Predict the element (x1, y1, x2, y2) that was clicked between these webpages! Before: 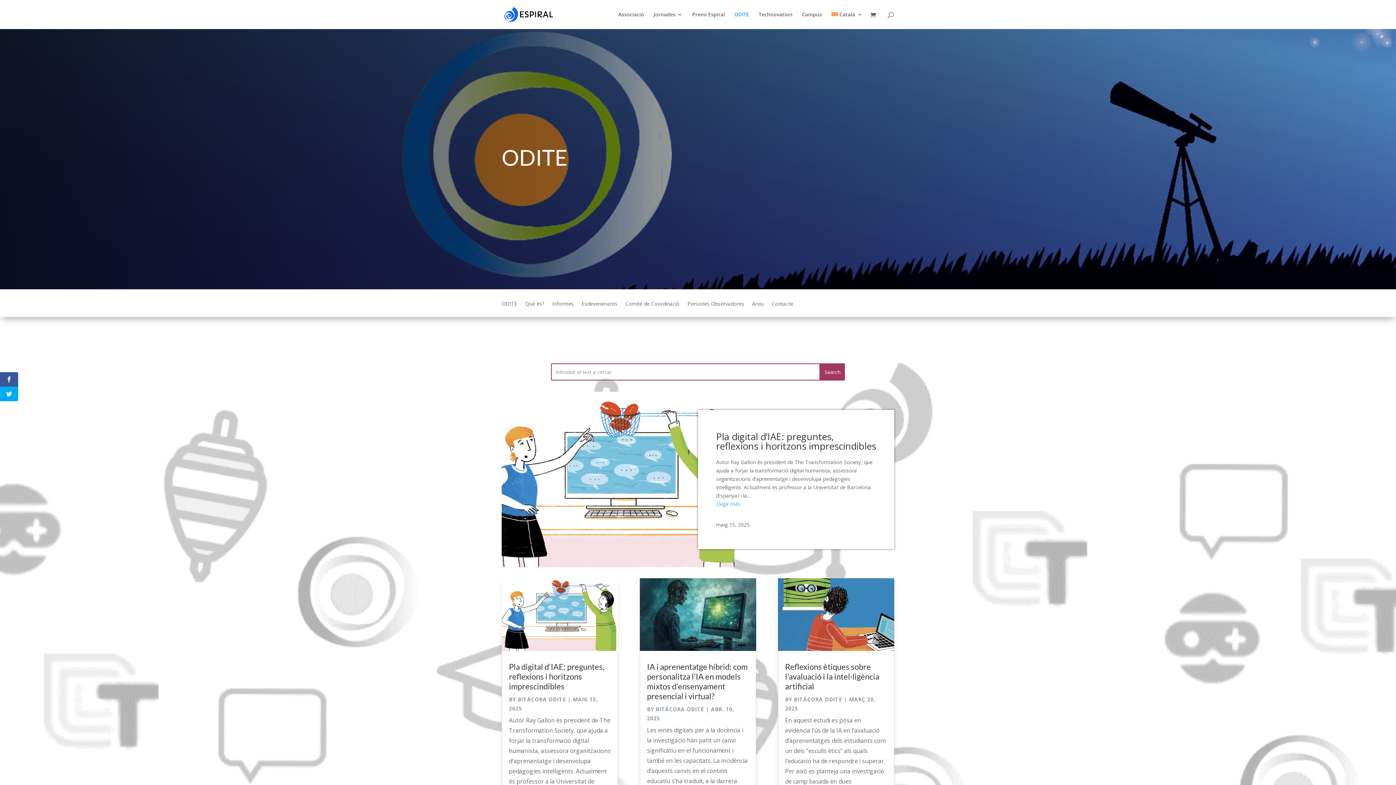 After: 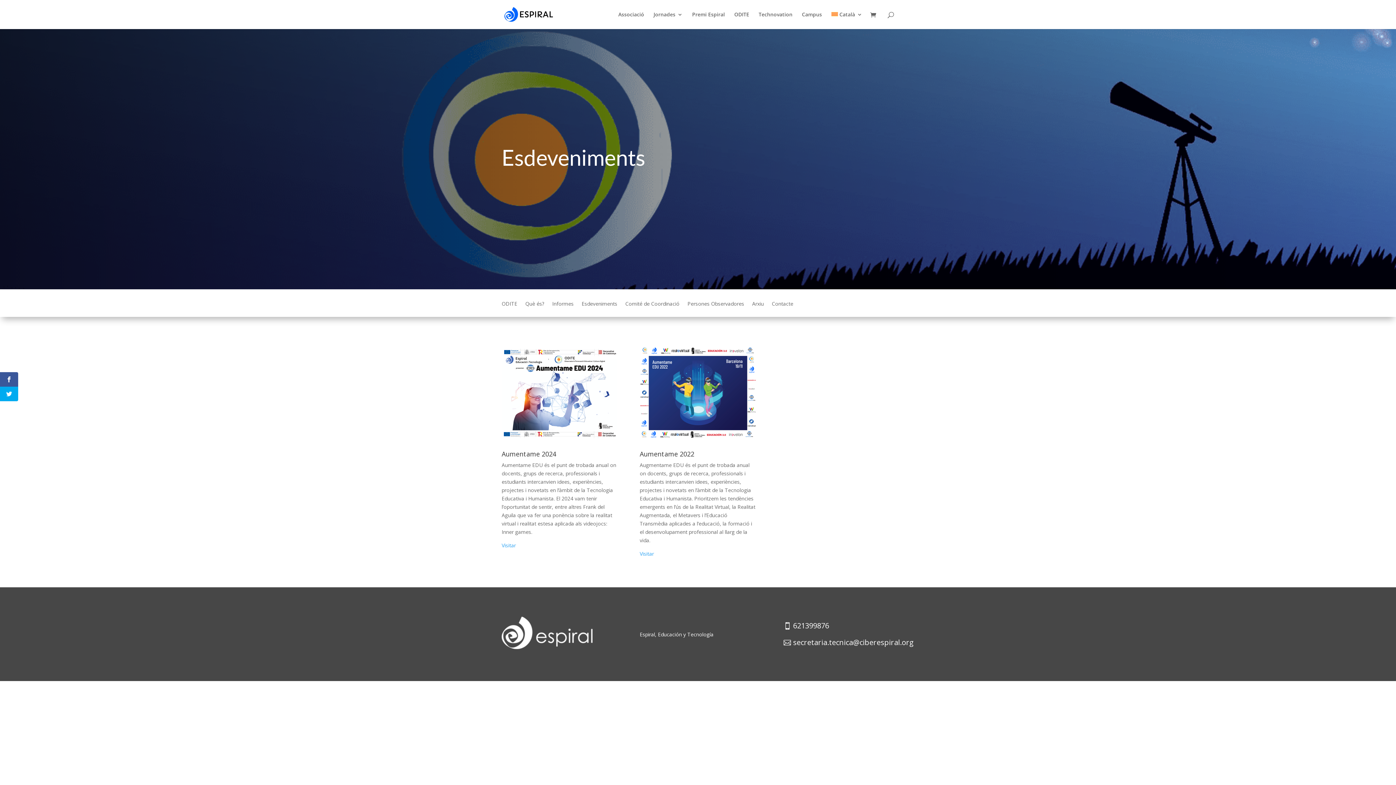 Action: bbox: (581, 301, 617, 317) label: Esdeveniments